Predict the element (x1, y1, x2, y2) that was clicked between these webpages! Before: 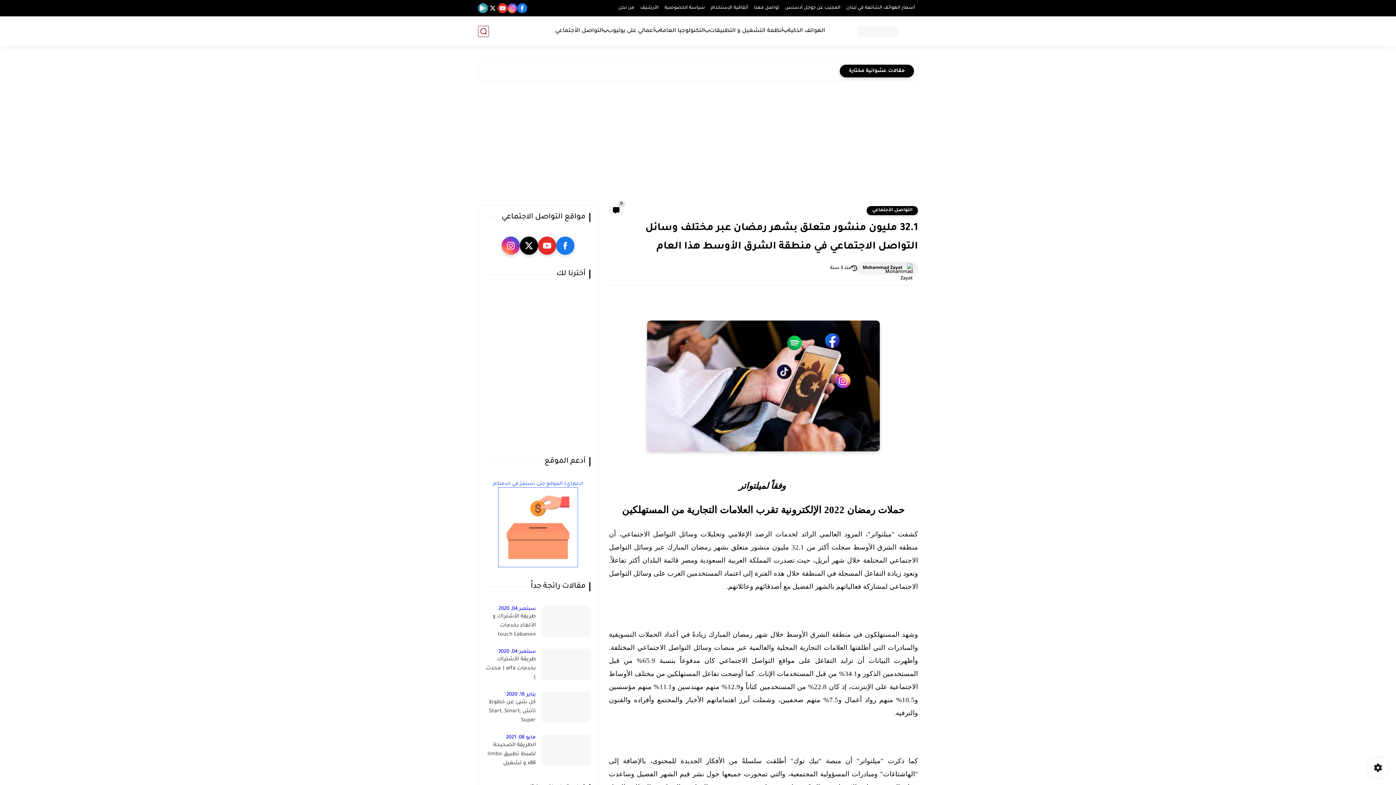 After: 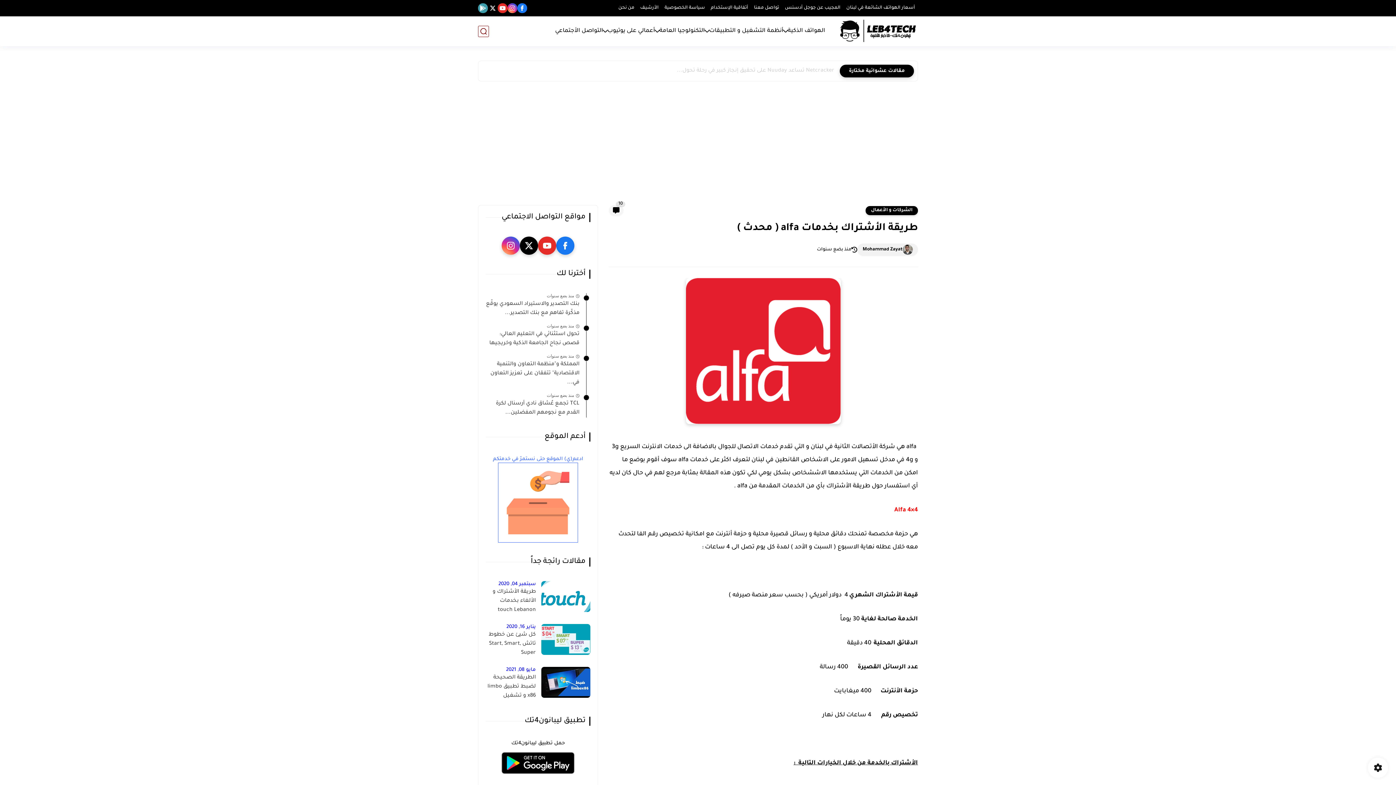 Action: bbox: (485, 655, 536, 682) label: طريقة الأشتراك بخدمات alfa ( محدث )